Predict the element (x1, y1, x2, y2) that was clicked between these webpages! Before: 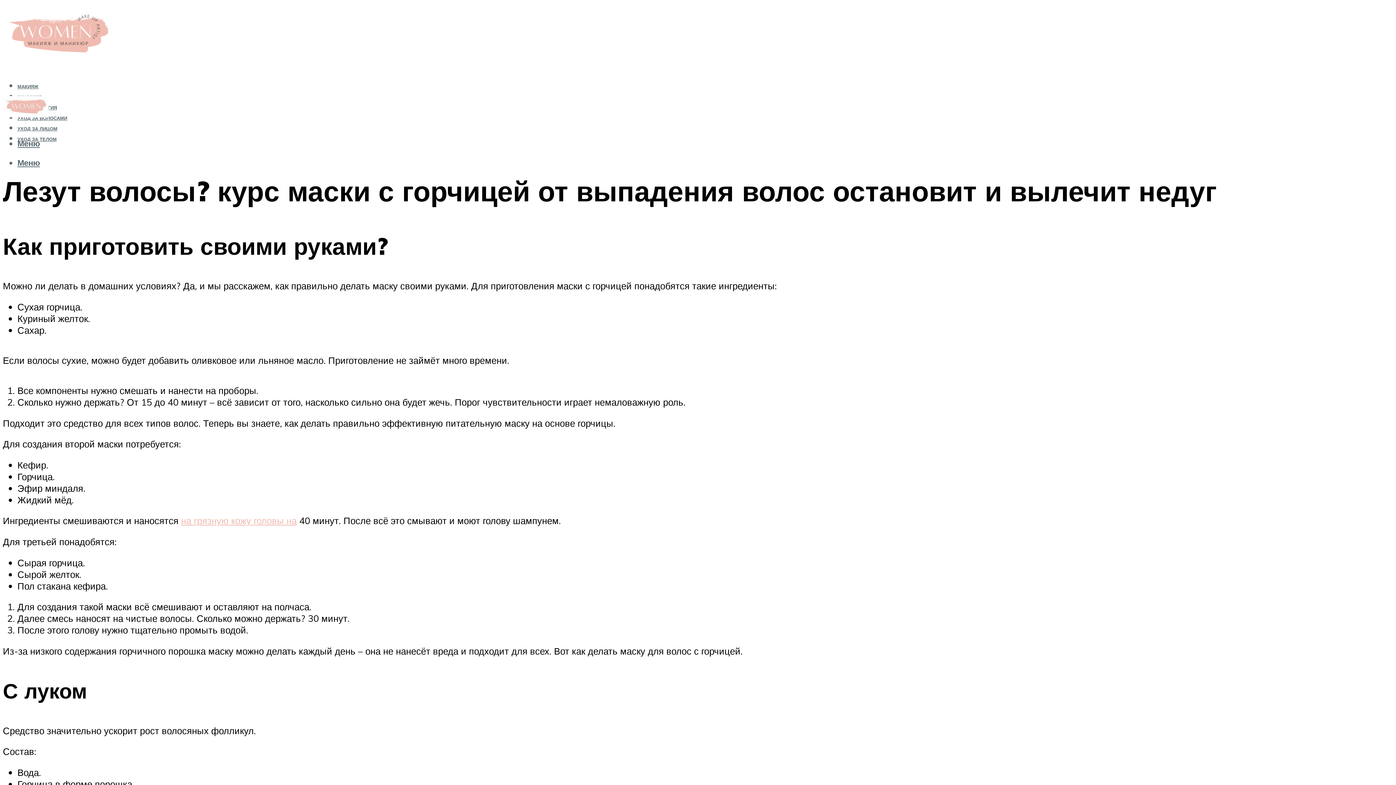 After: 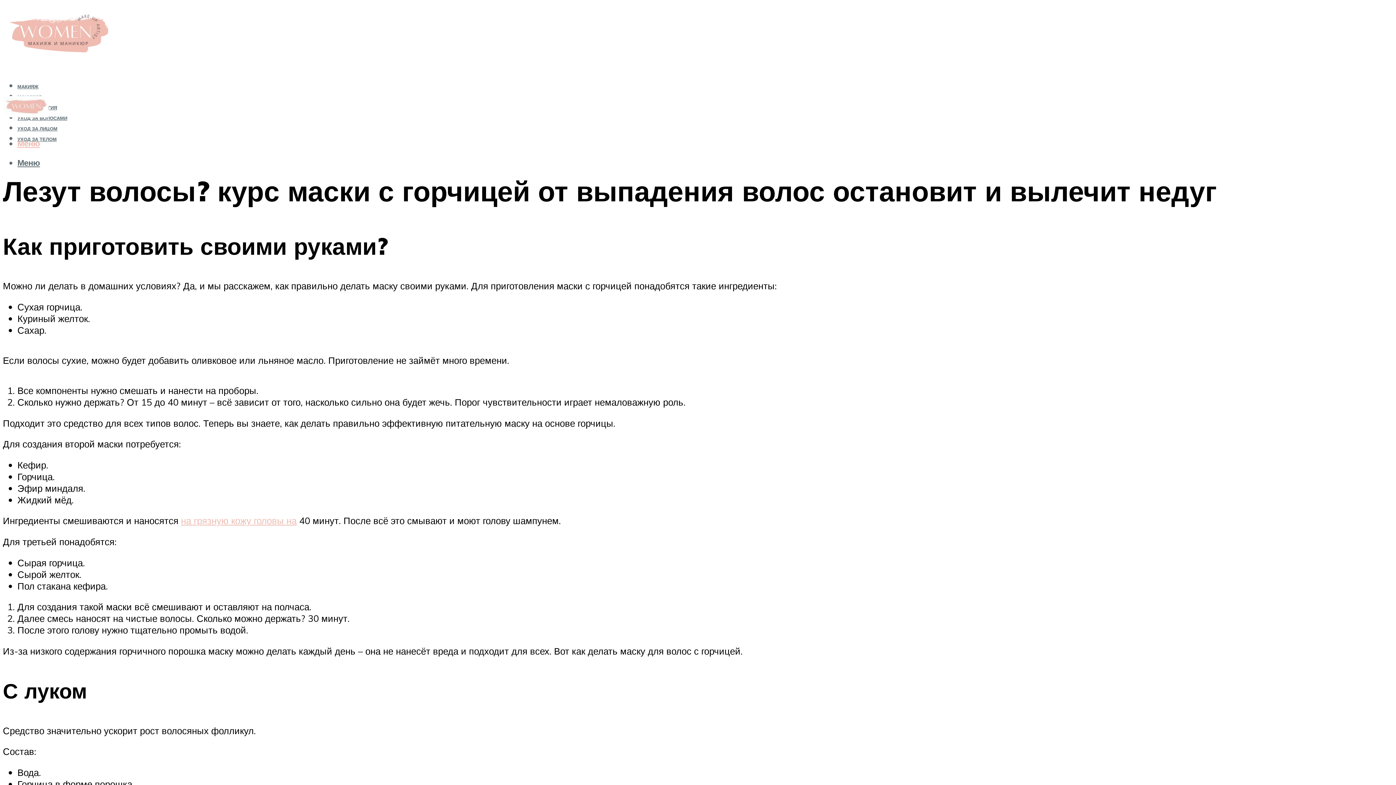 Action: label: Меню bbox: (17, 138, 40, 148)